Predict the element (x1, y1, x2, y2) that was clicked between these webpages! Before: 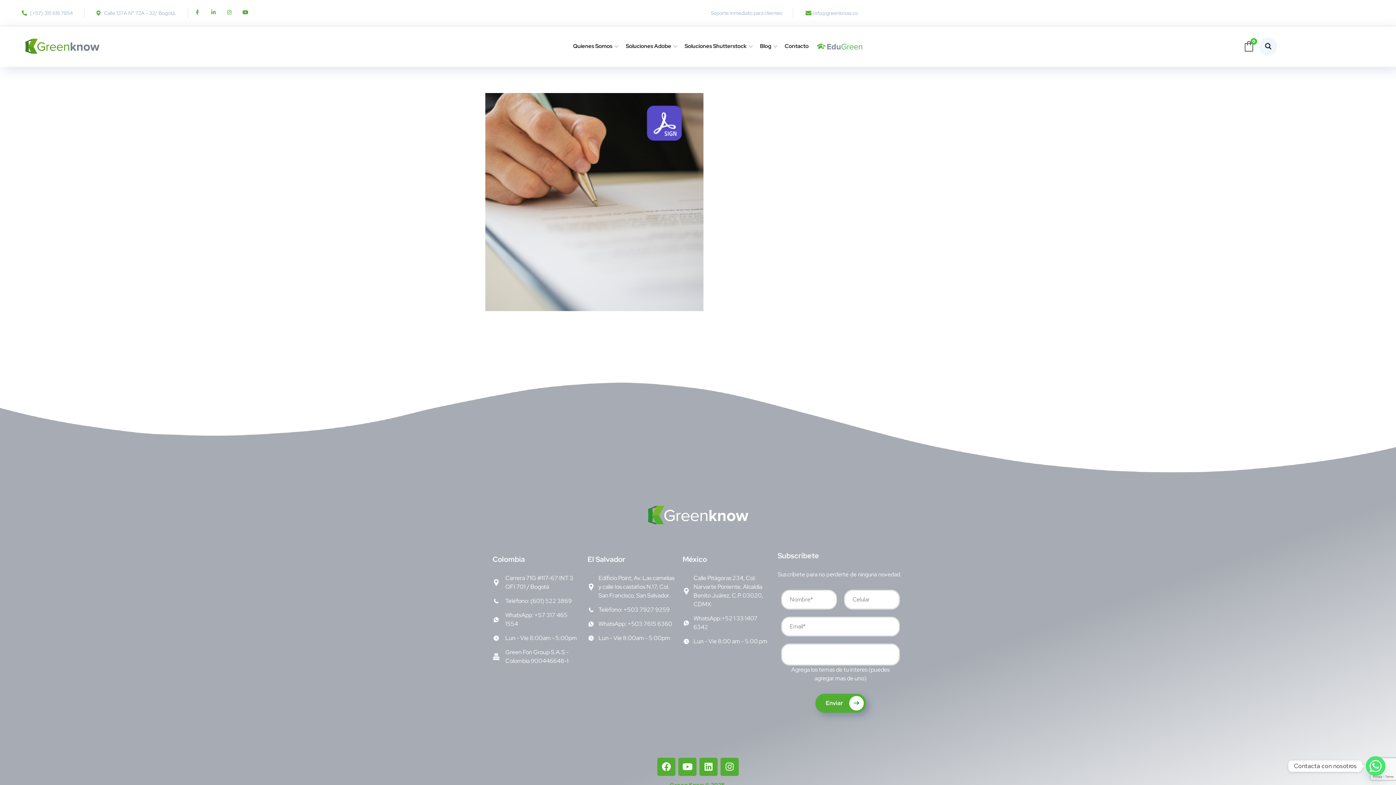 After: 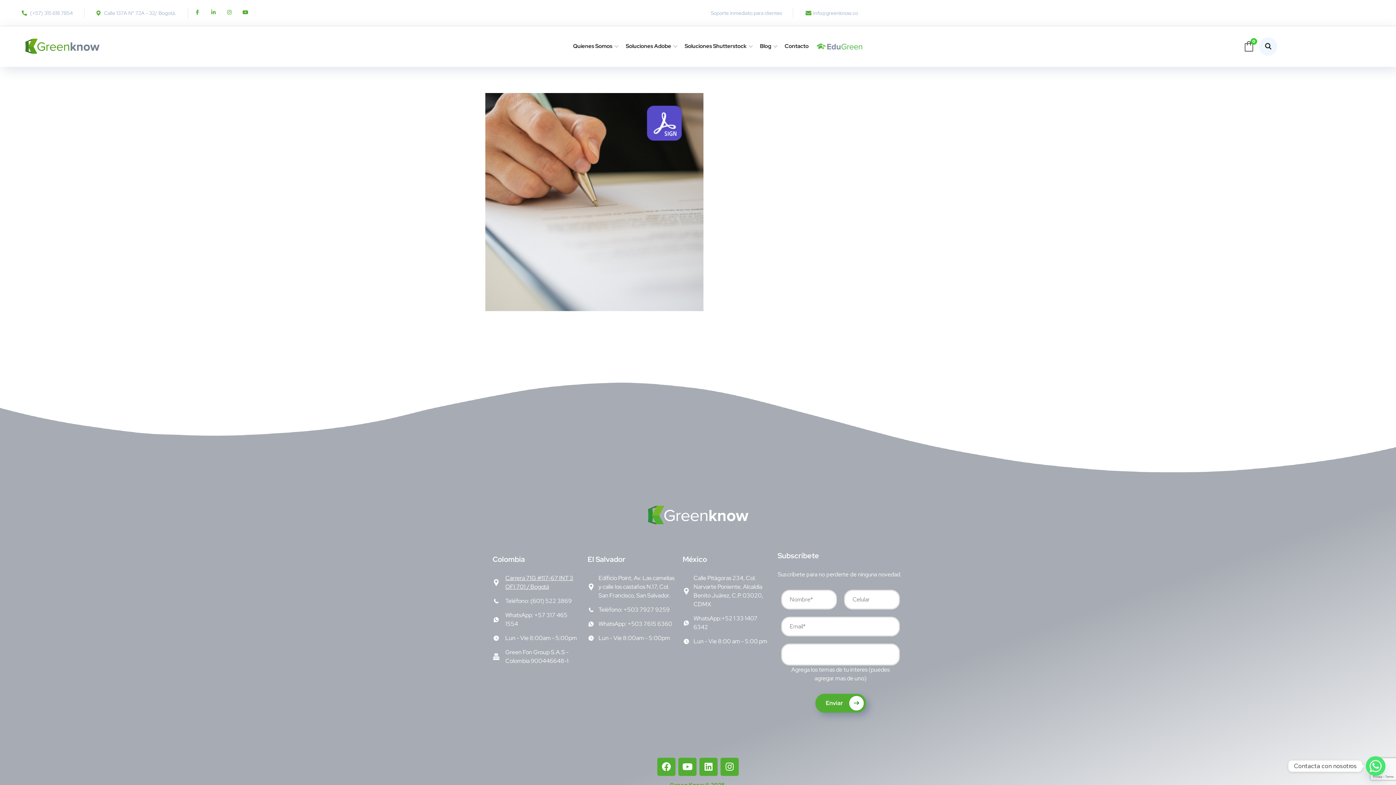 Action: label: Carrera 71G #117-67 INT 3 OFI 701 / Bogotá bbox: (492, 574, 580, 591)